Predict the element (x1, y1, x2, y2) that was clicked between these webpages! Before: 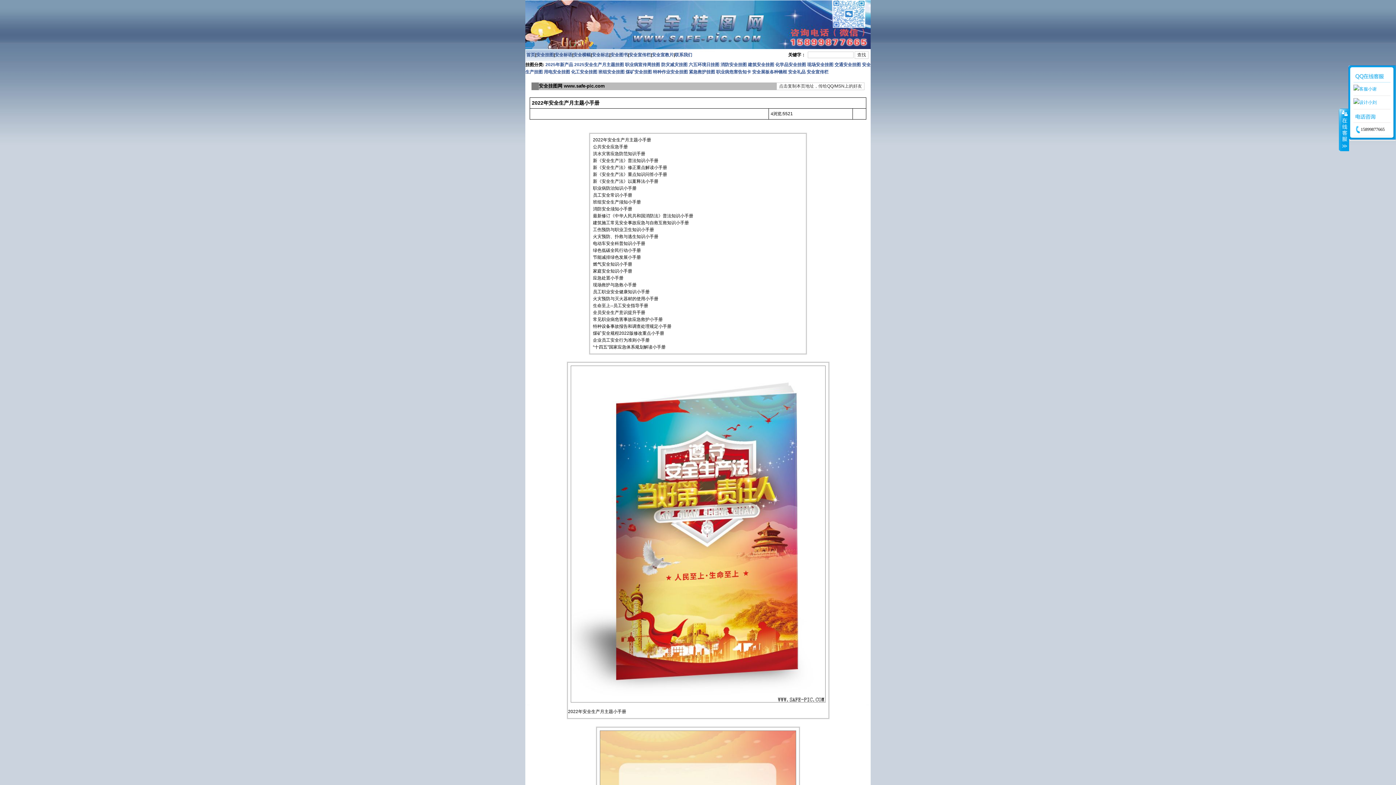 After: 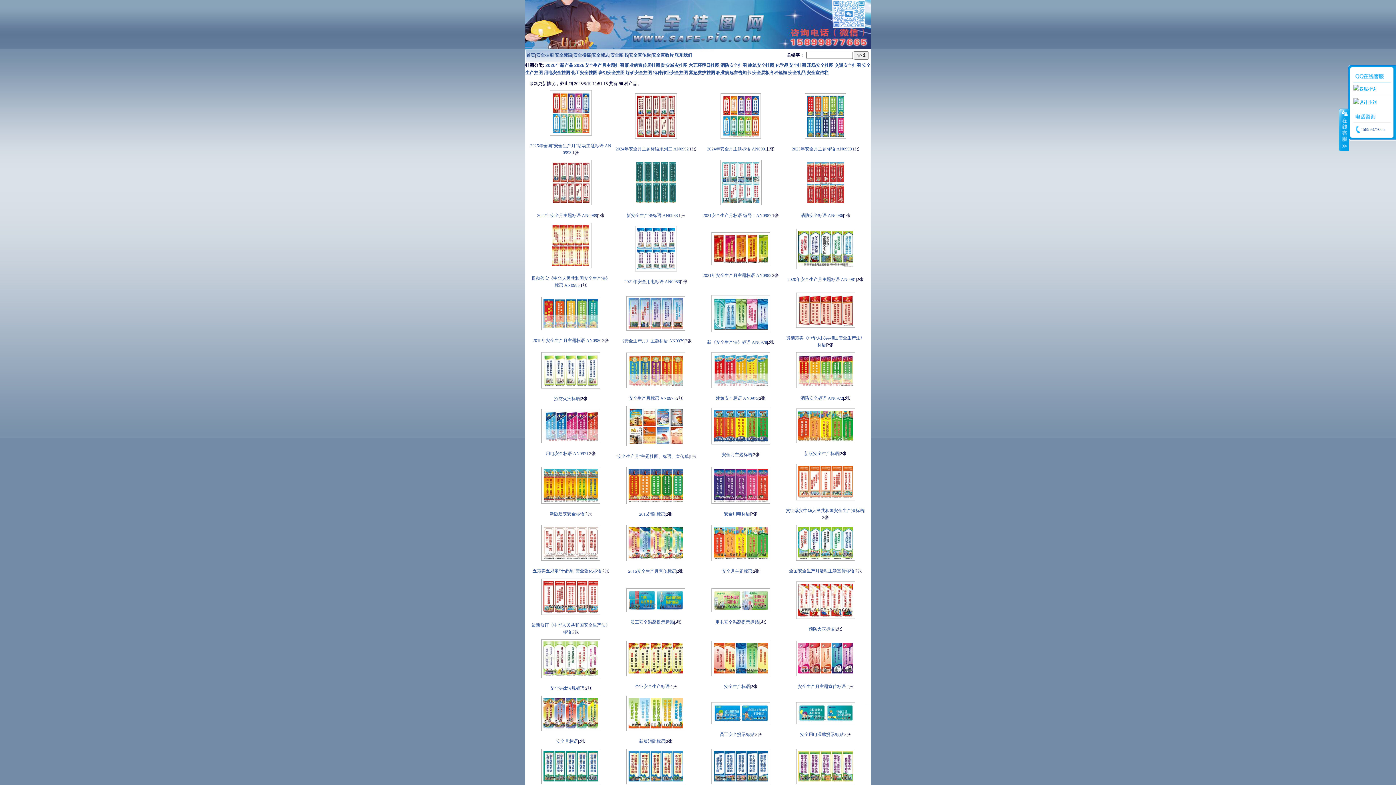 Action: label: 安全标语 bbox: (554, 52, 572, 57)